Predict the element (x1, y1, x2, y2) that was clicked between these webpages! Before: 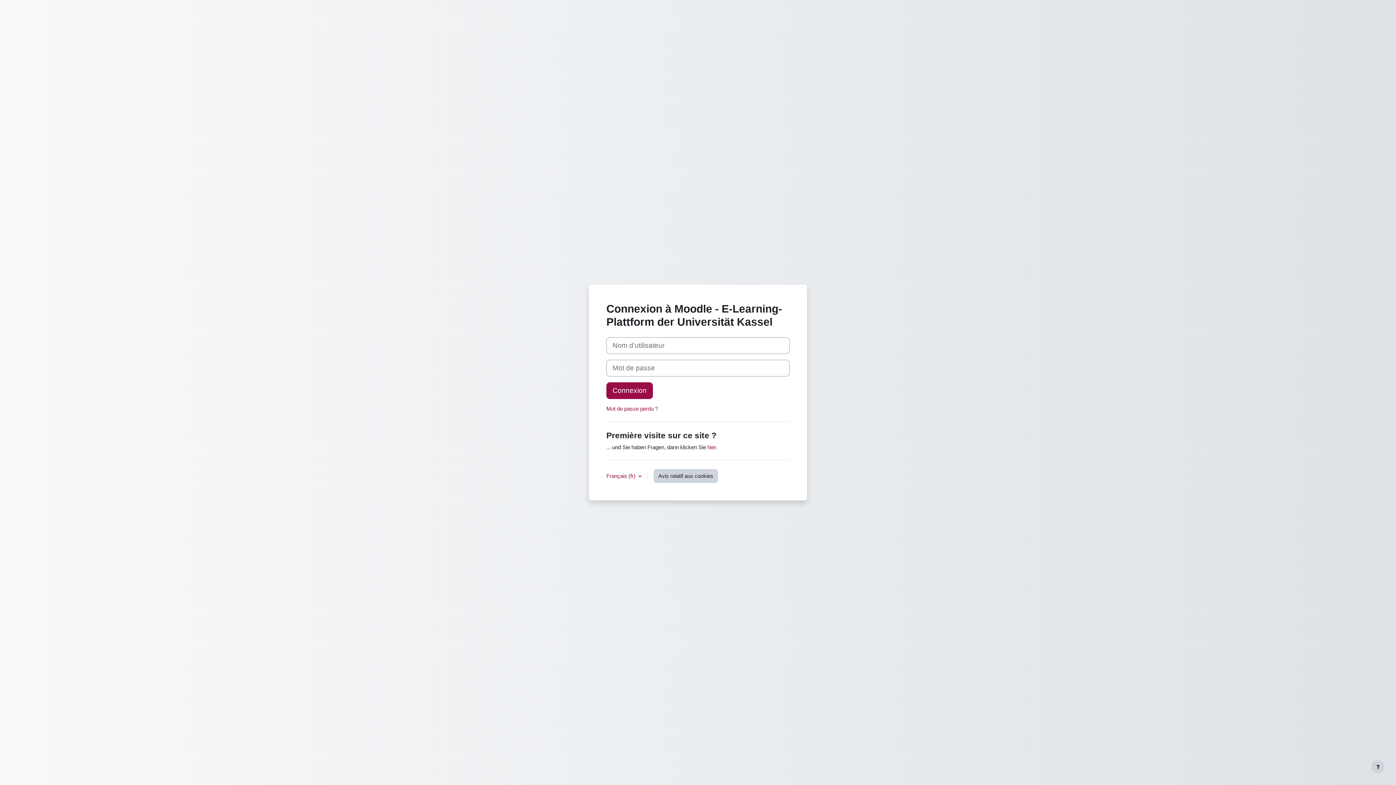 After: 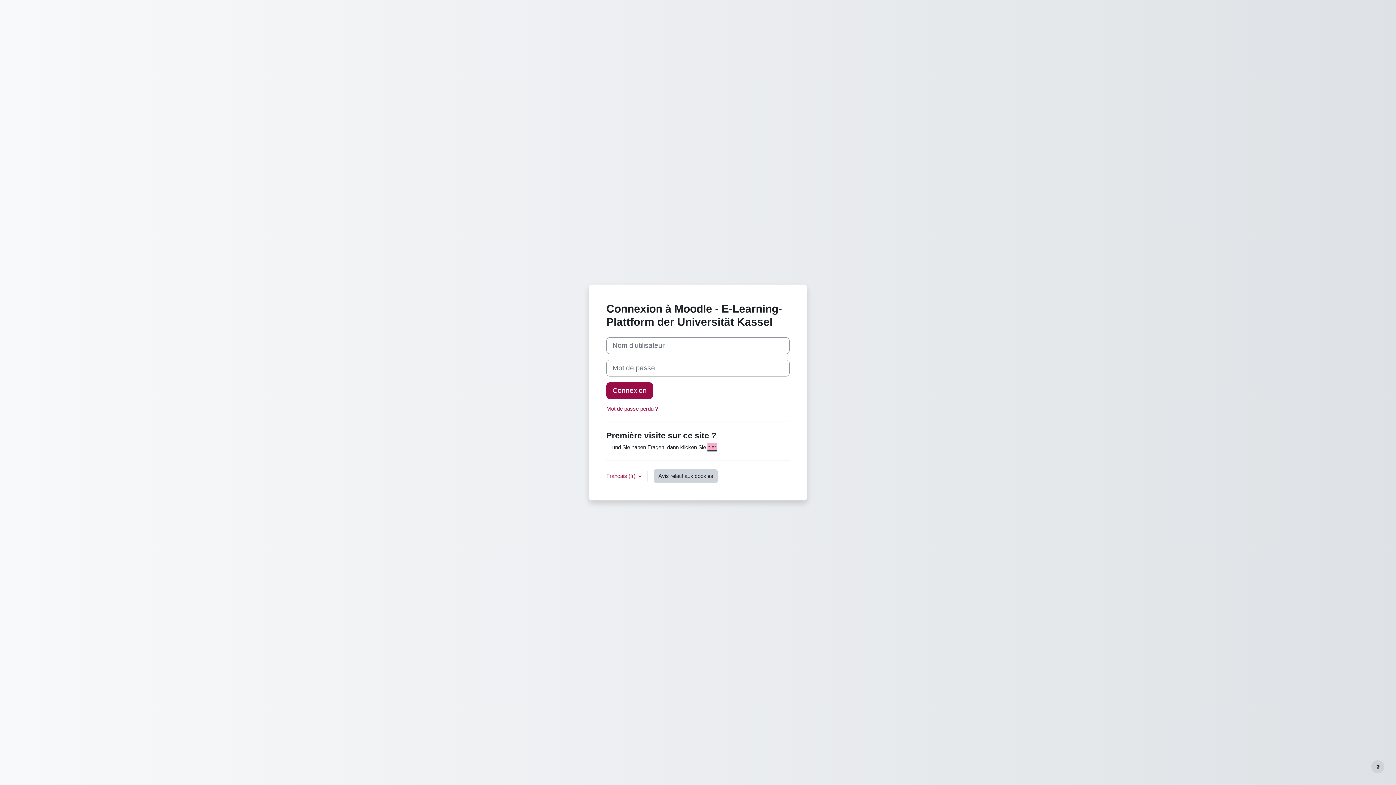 Action: label: hier. bbox: (707, 444, 717, 450)